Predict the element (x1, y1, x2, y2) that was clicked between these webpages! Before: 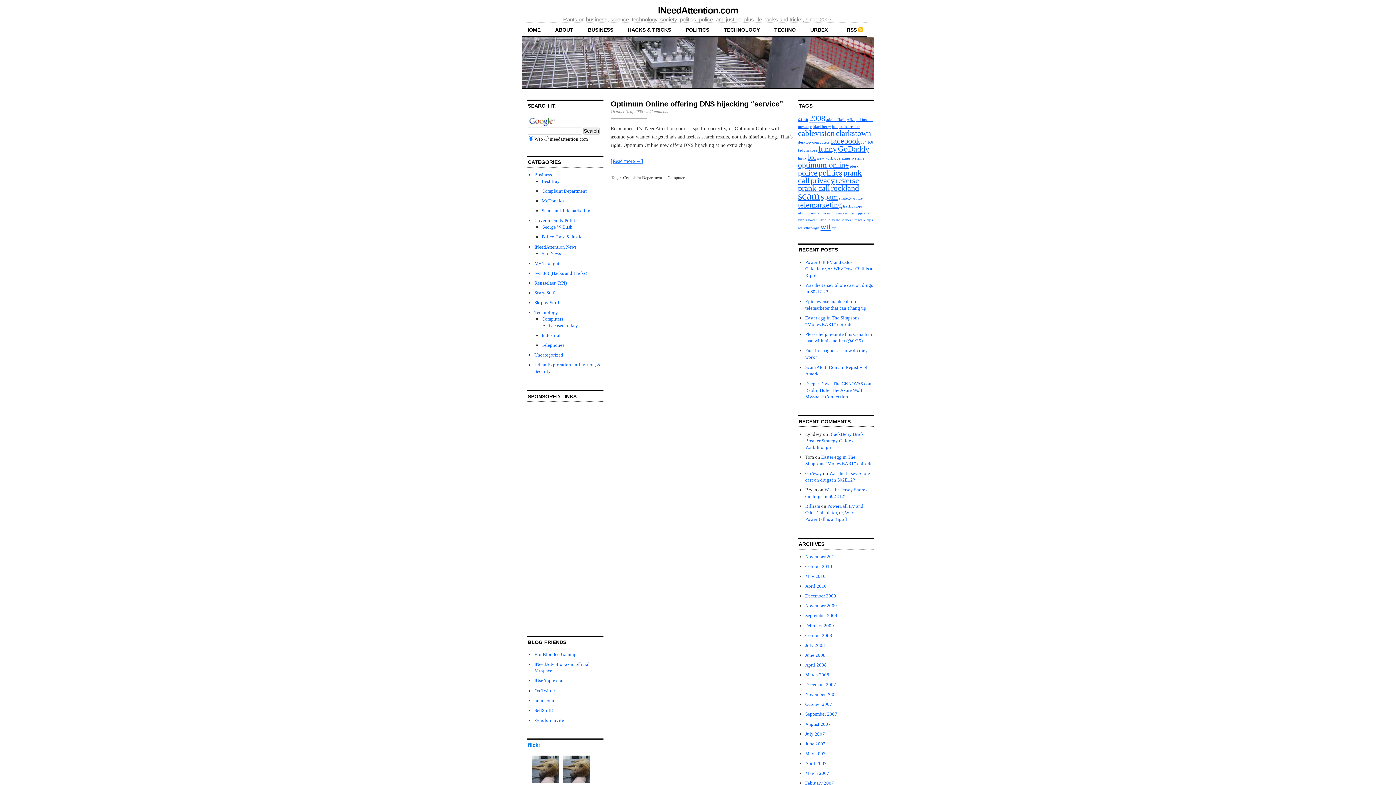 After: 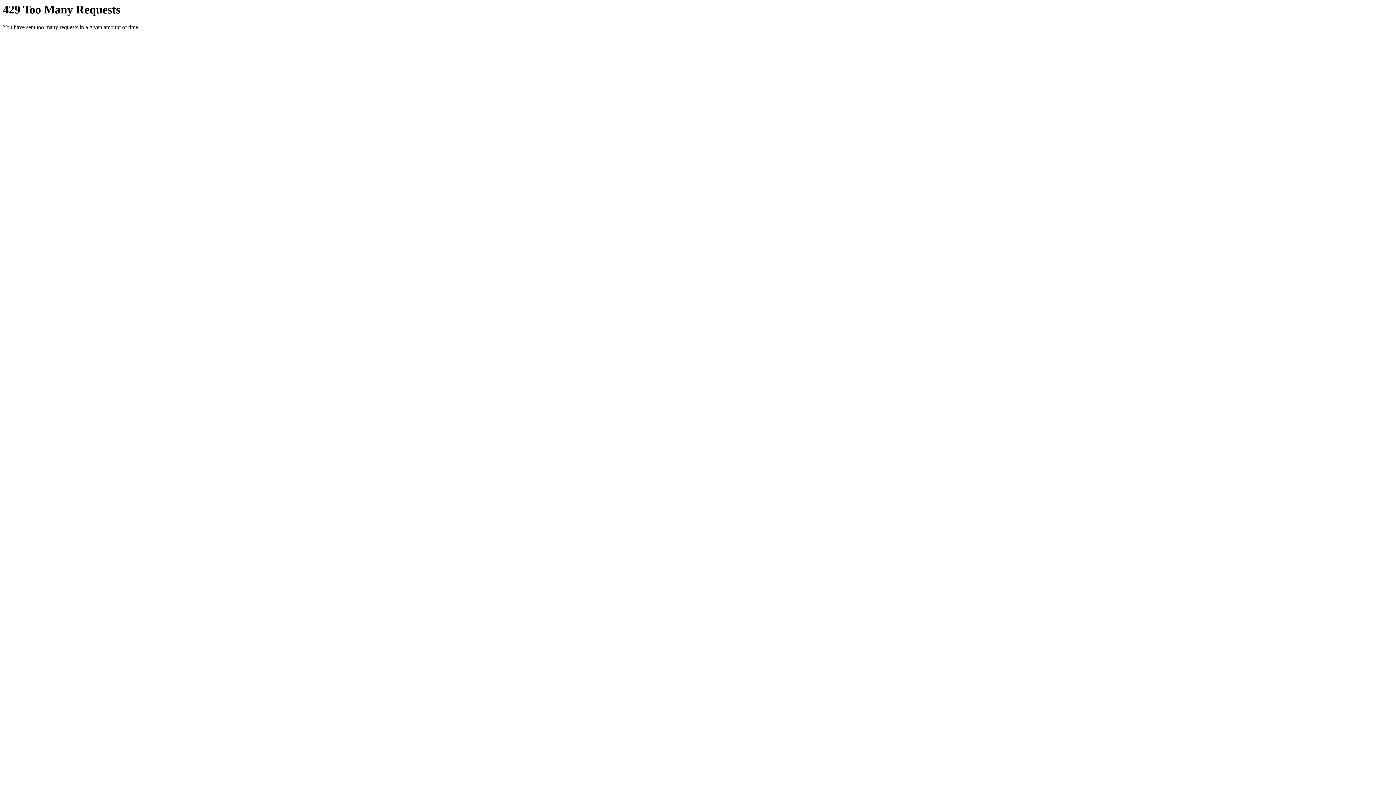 Action: bbox: (562, 779, 591, 785)